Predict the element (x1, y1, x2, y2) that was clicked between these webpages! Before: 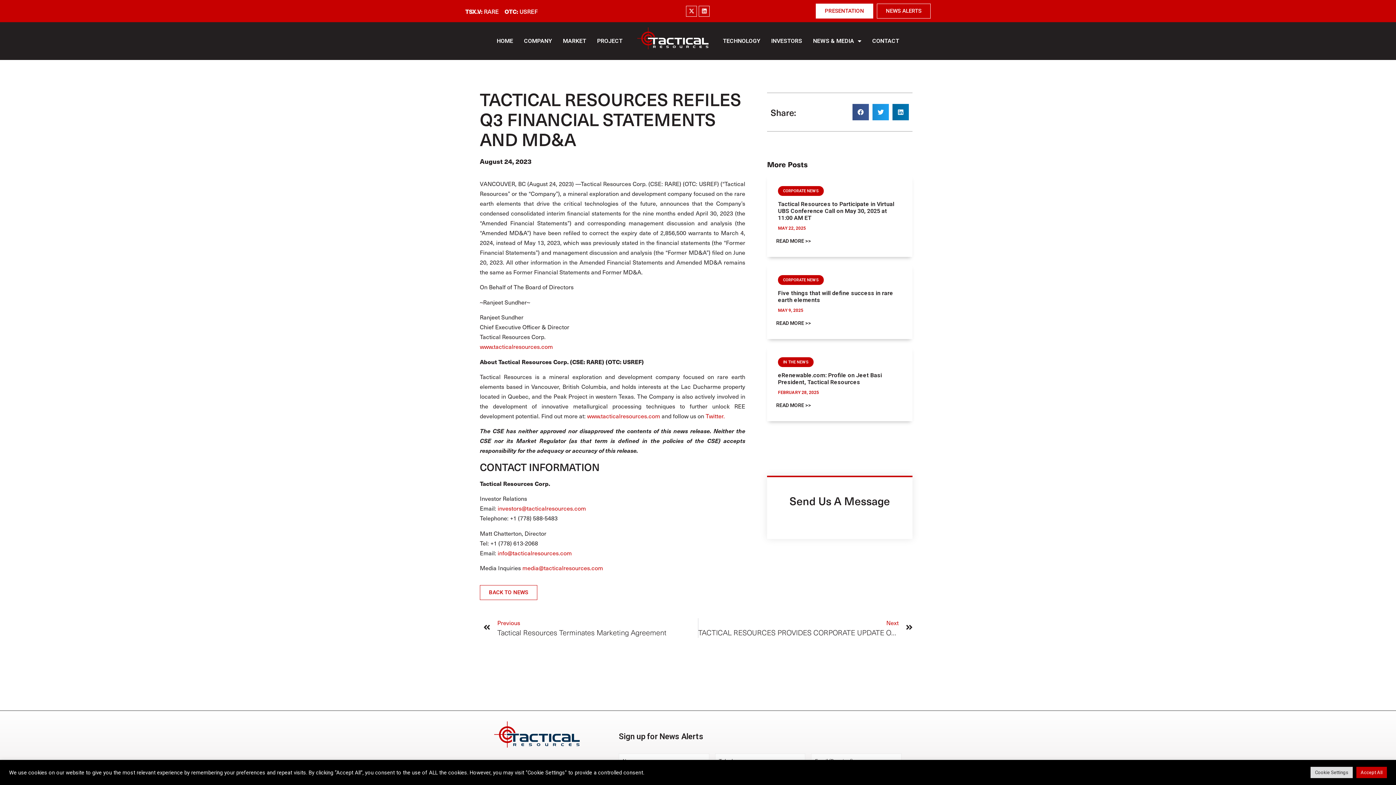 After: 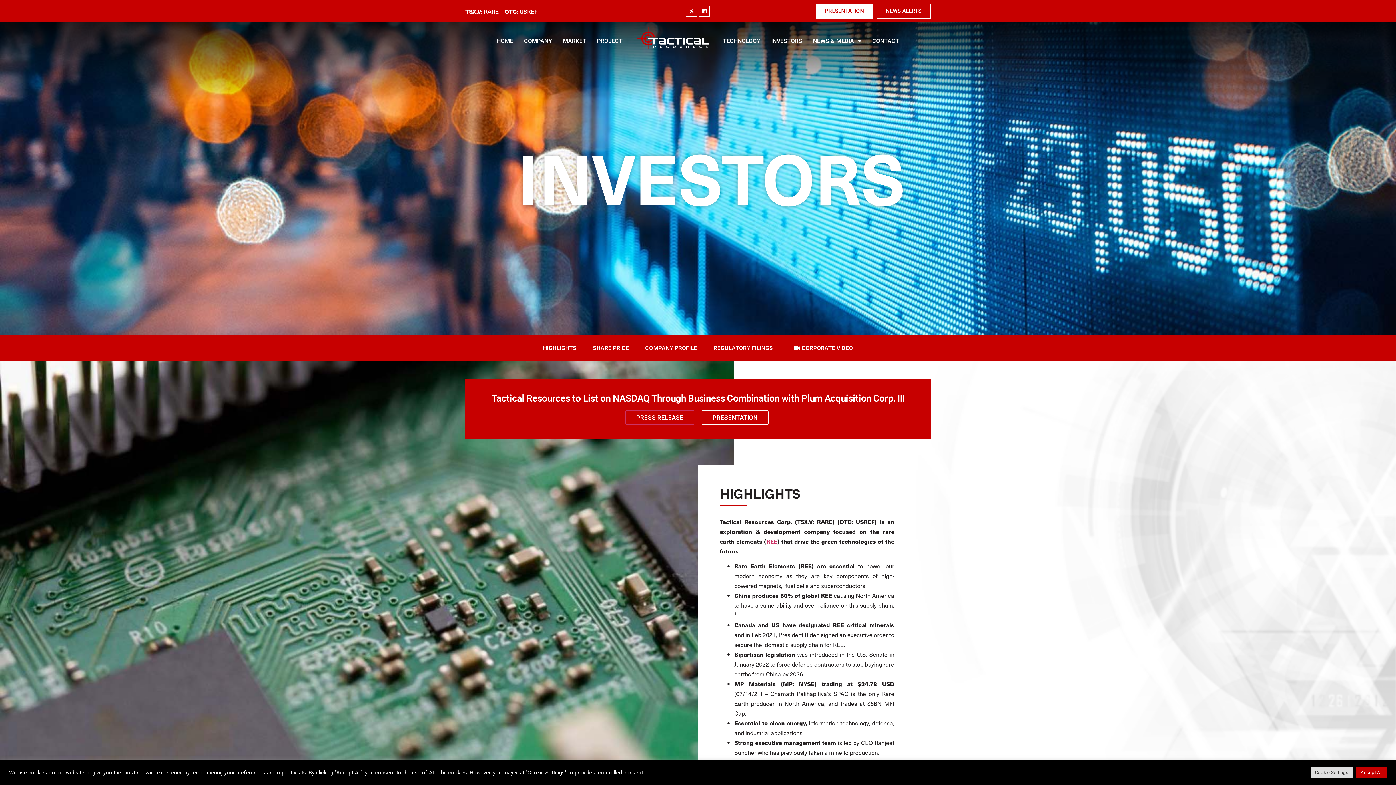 Action: bbox: (465, 6, 498, 15) label: TSX.V: RARE